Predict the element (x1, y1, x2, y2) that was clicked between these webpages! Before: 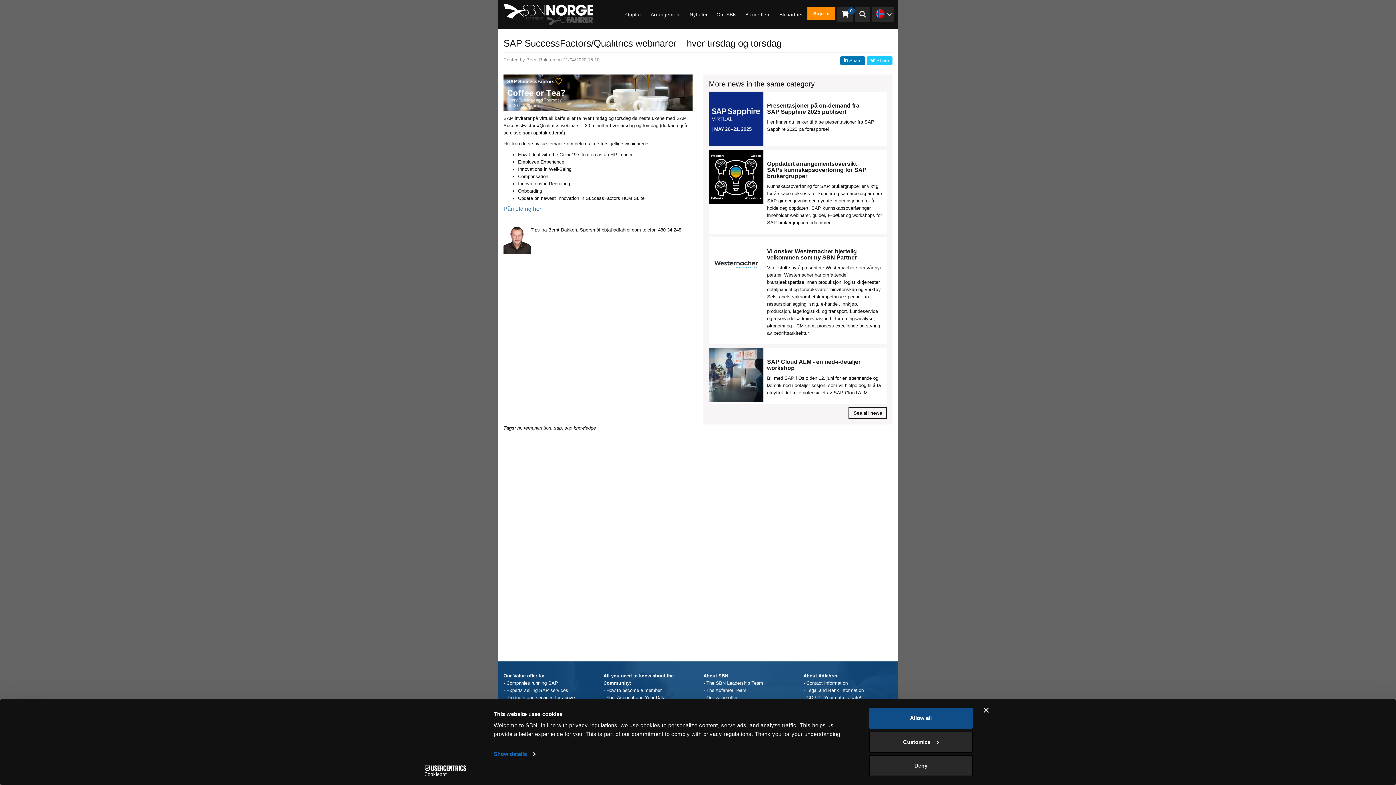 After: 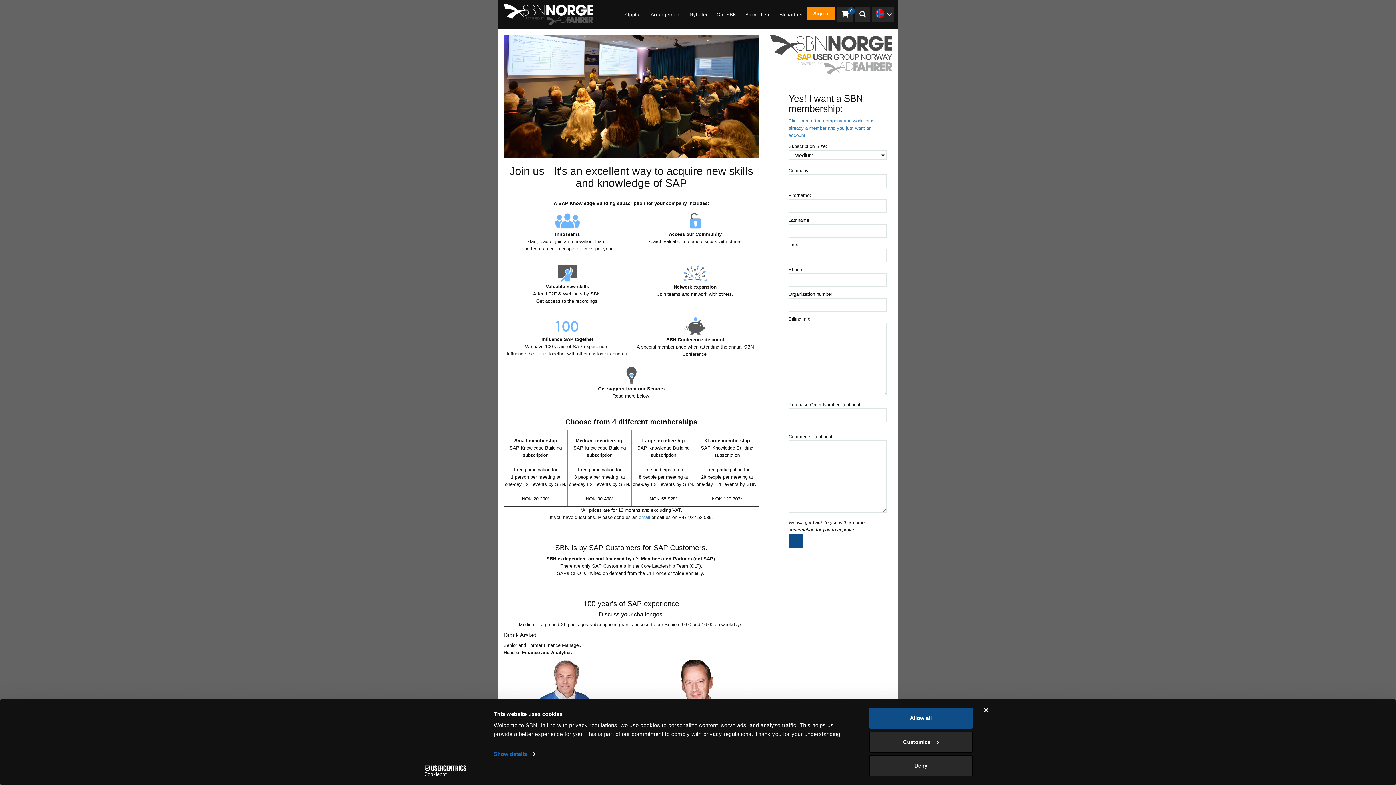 Action: label: Bli medlem bbox: (741, 7, 775, 22)